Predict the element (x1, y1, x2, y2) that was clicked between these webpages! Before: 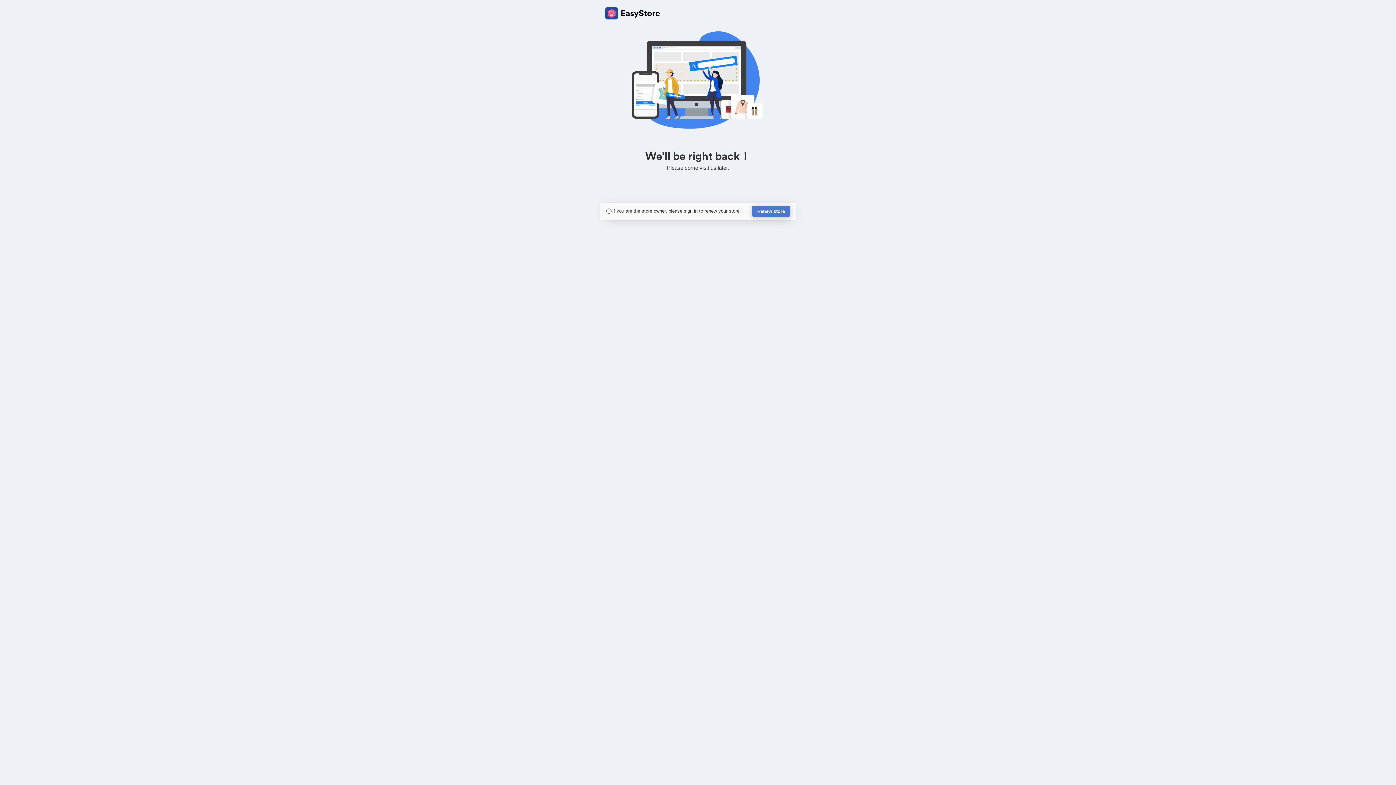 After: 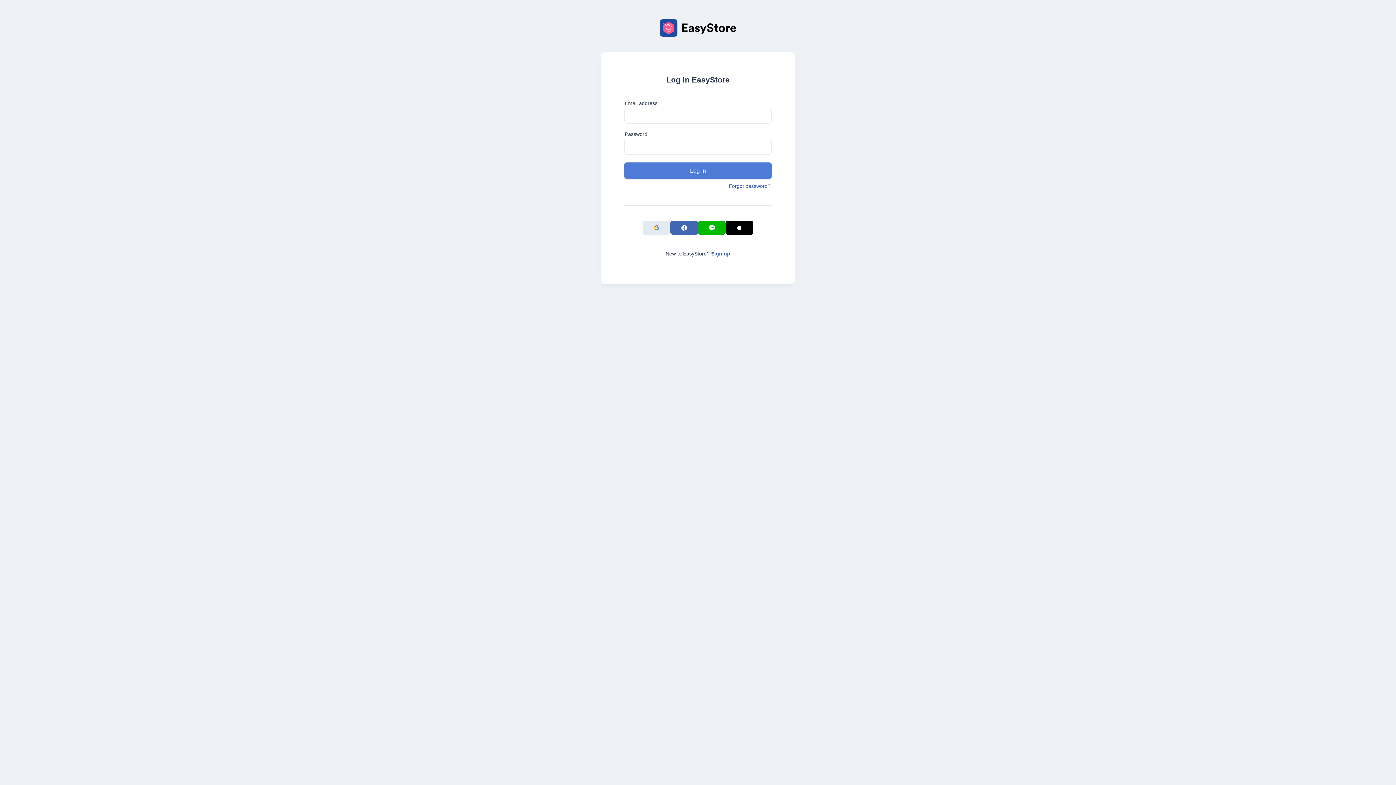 Action: bbox: (752, 205, 790, 217) label: Renew store